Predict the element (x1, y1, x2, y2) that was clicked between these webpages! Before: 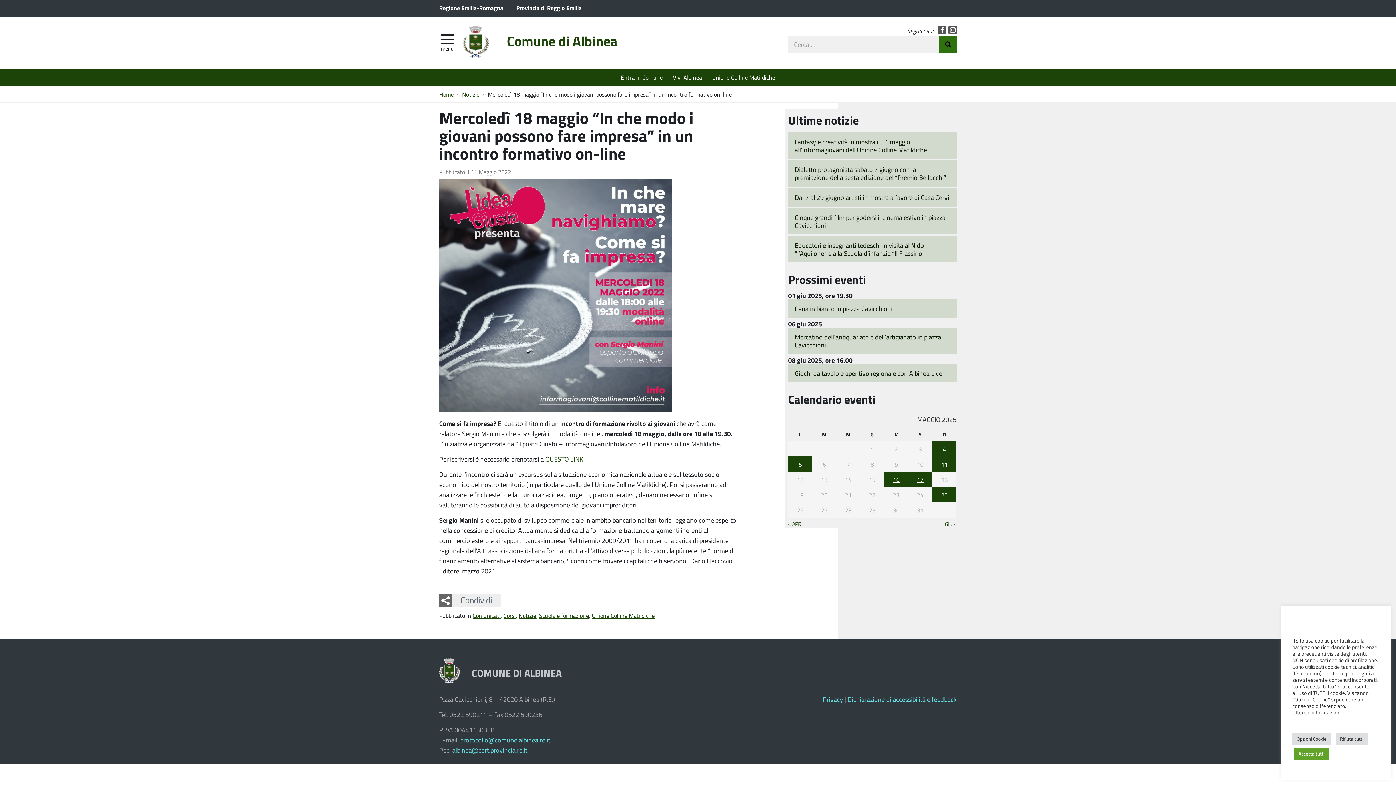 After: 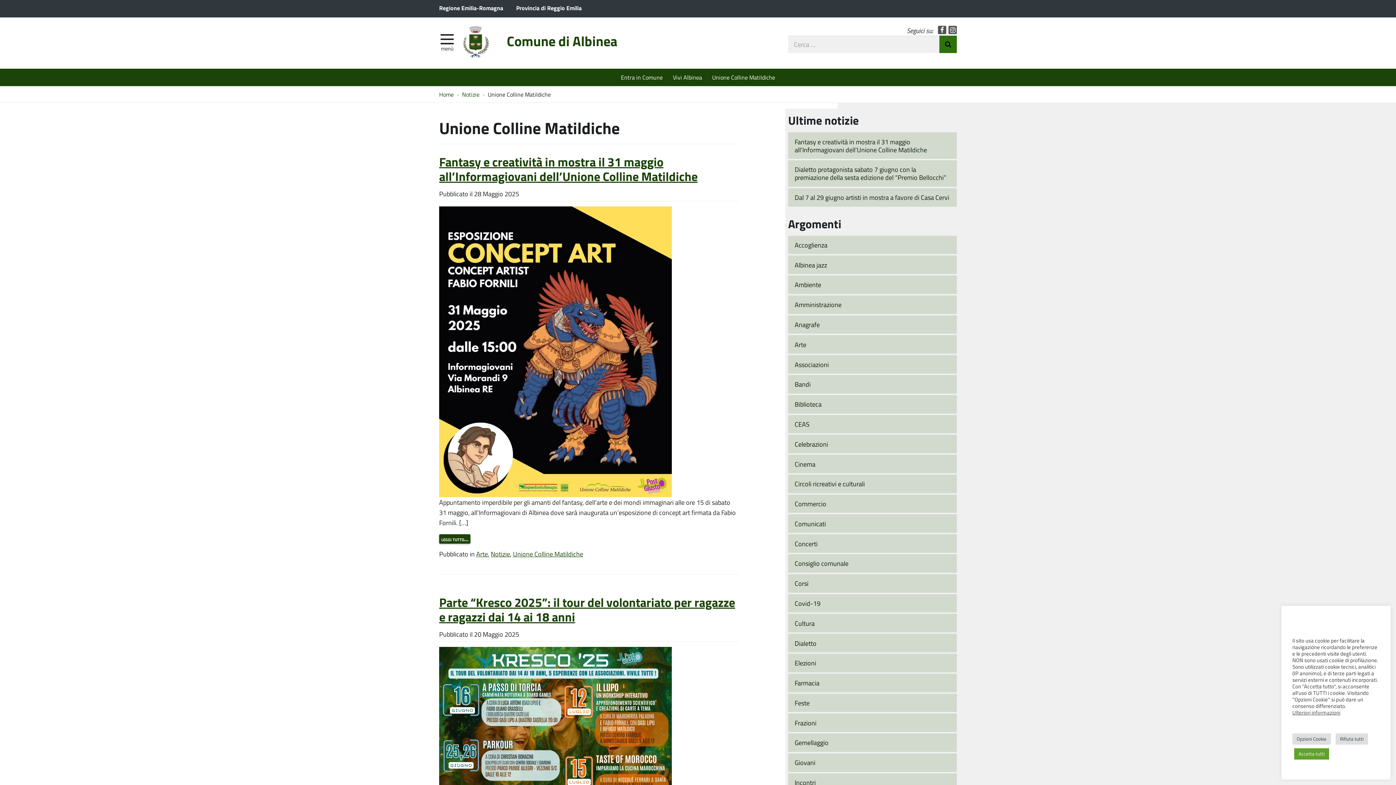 Action: bbox: (592, 611, 654, 620) label: Unione Colline Matildiche